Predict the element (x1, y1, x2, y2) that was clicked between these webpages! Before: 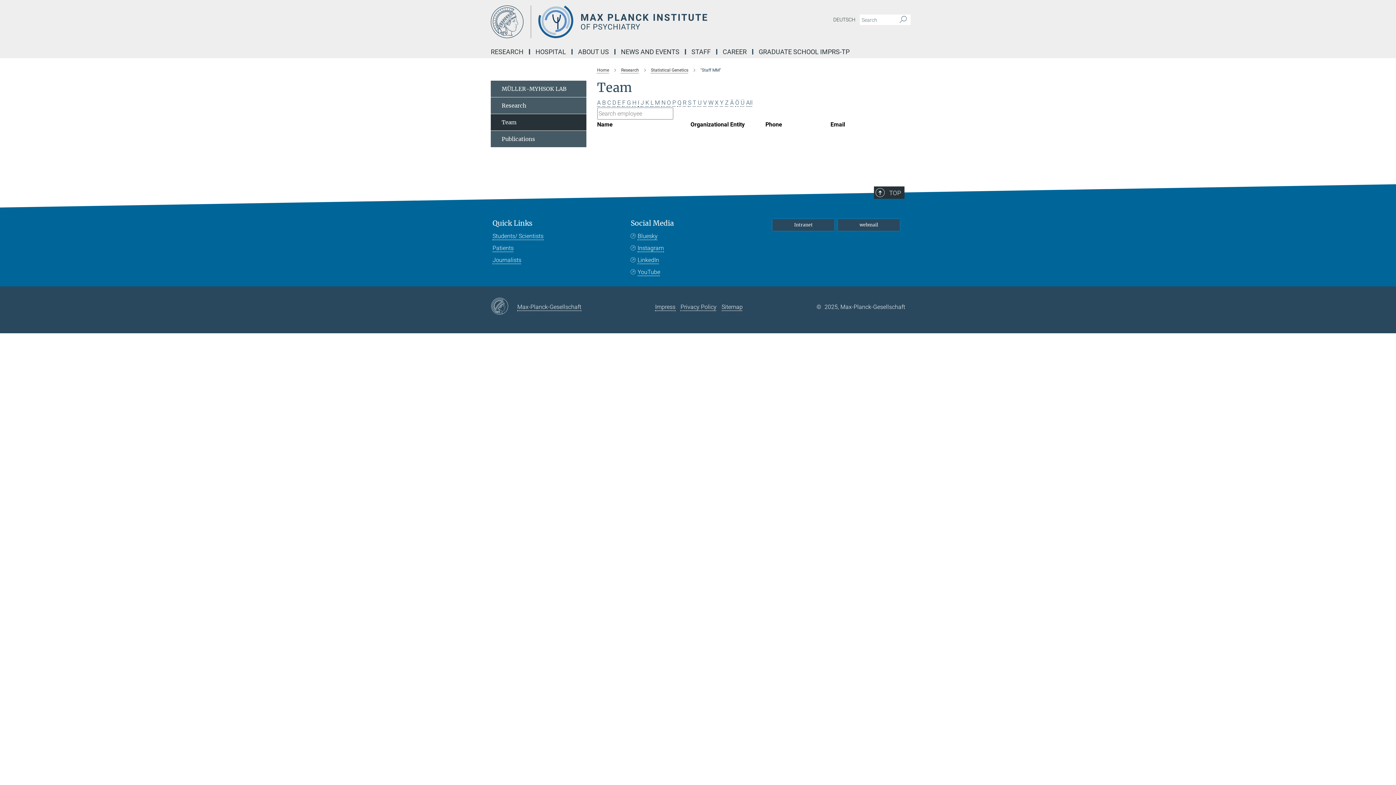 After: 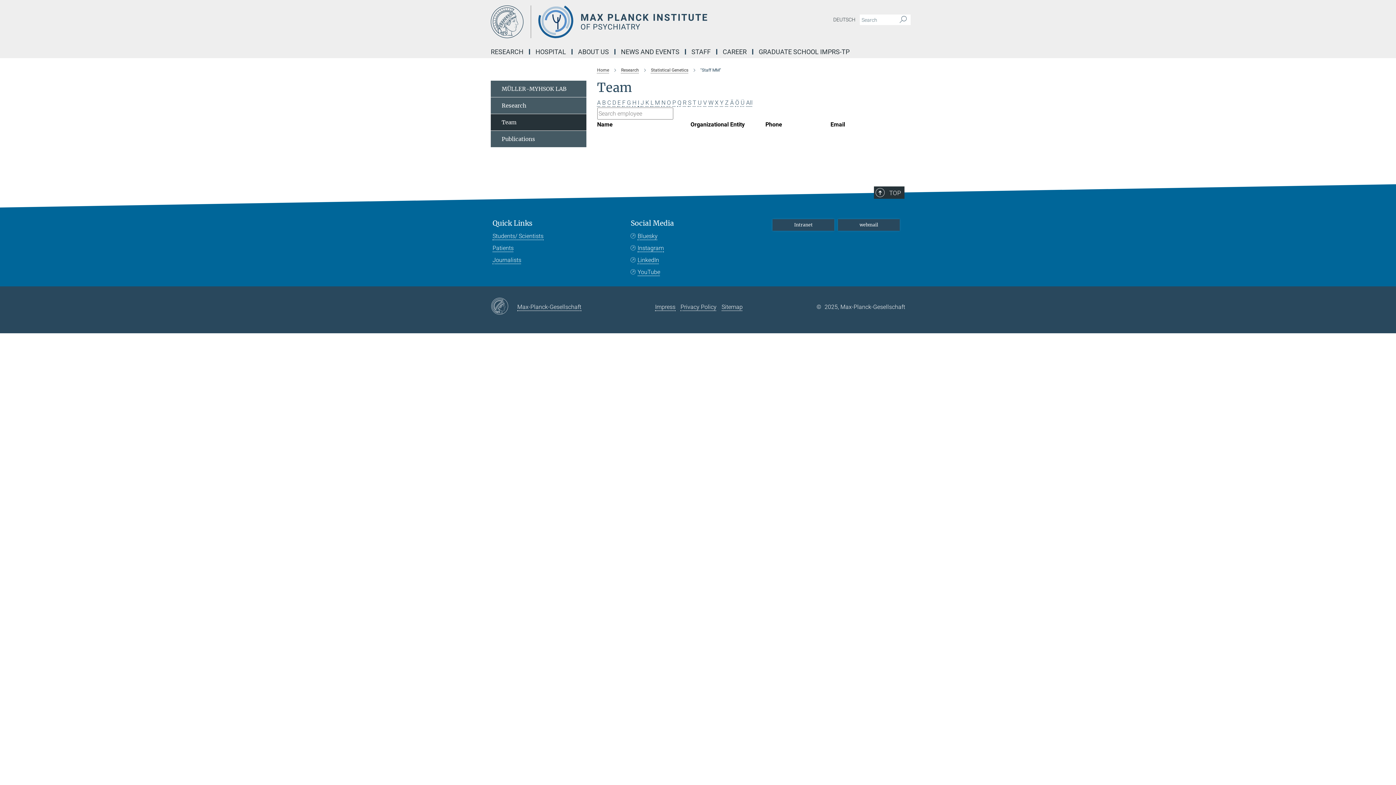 Action: label: L bbox: (650, 99, 653, 106)